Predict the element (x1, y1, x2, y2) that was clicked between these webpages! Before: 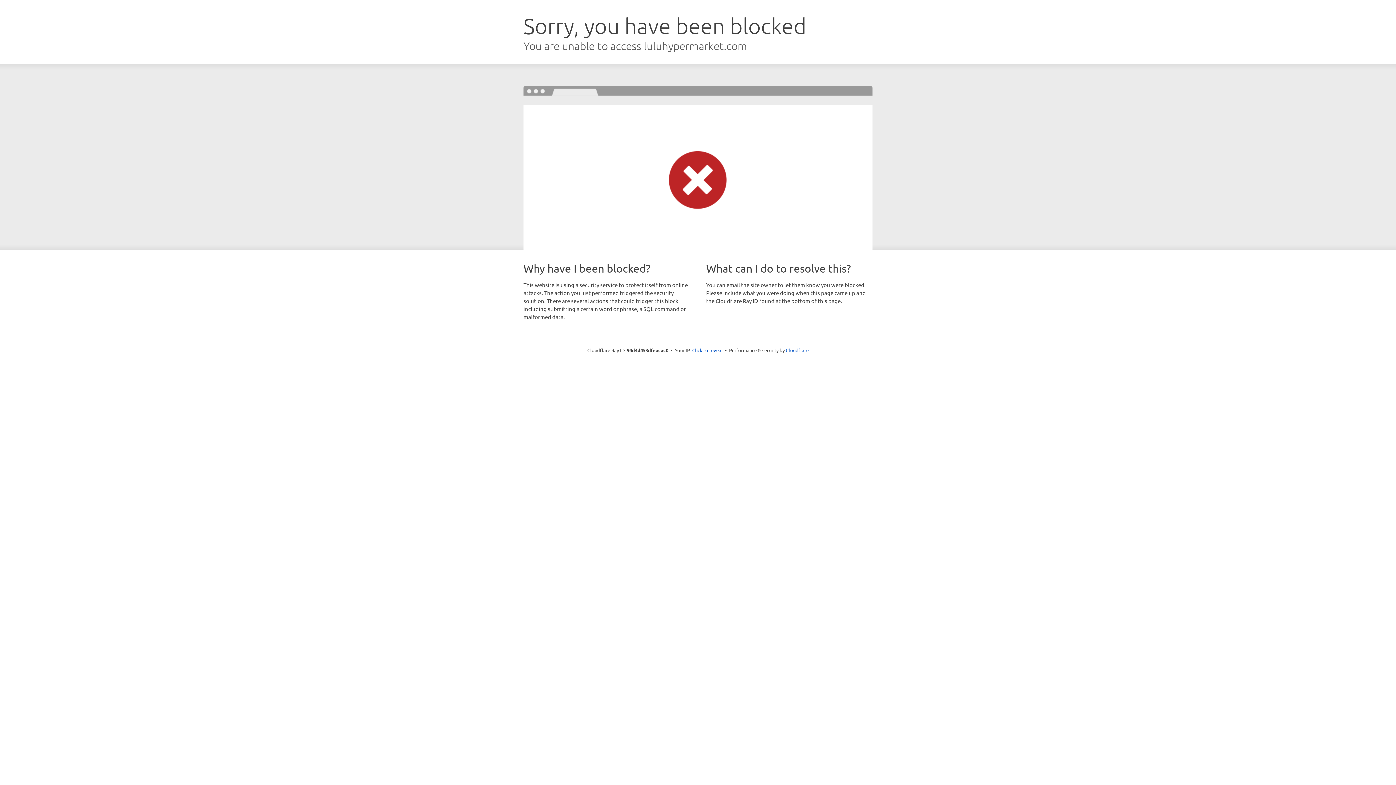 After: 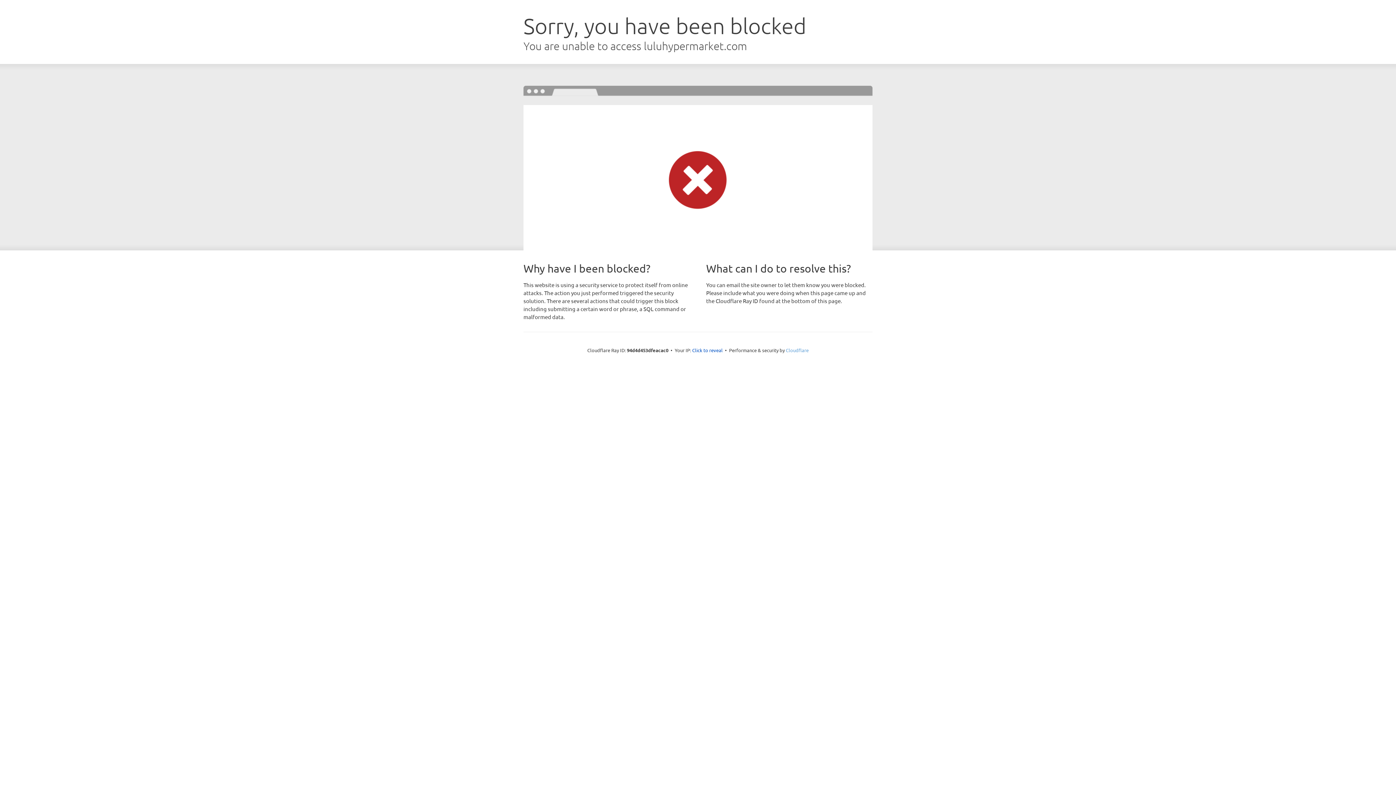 Action: label: Cloudflare bbox: (786, 347, 808, 353)